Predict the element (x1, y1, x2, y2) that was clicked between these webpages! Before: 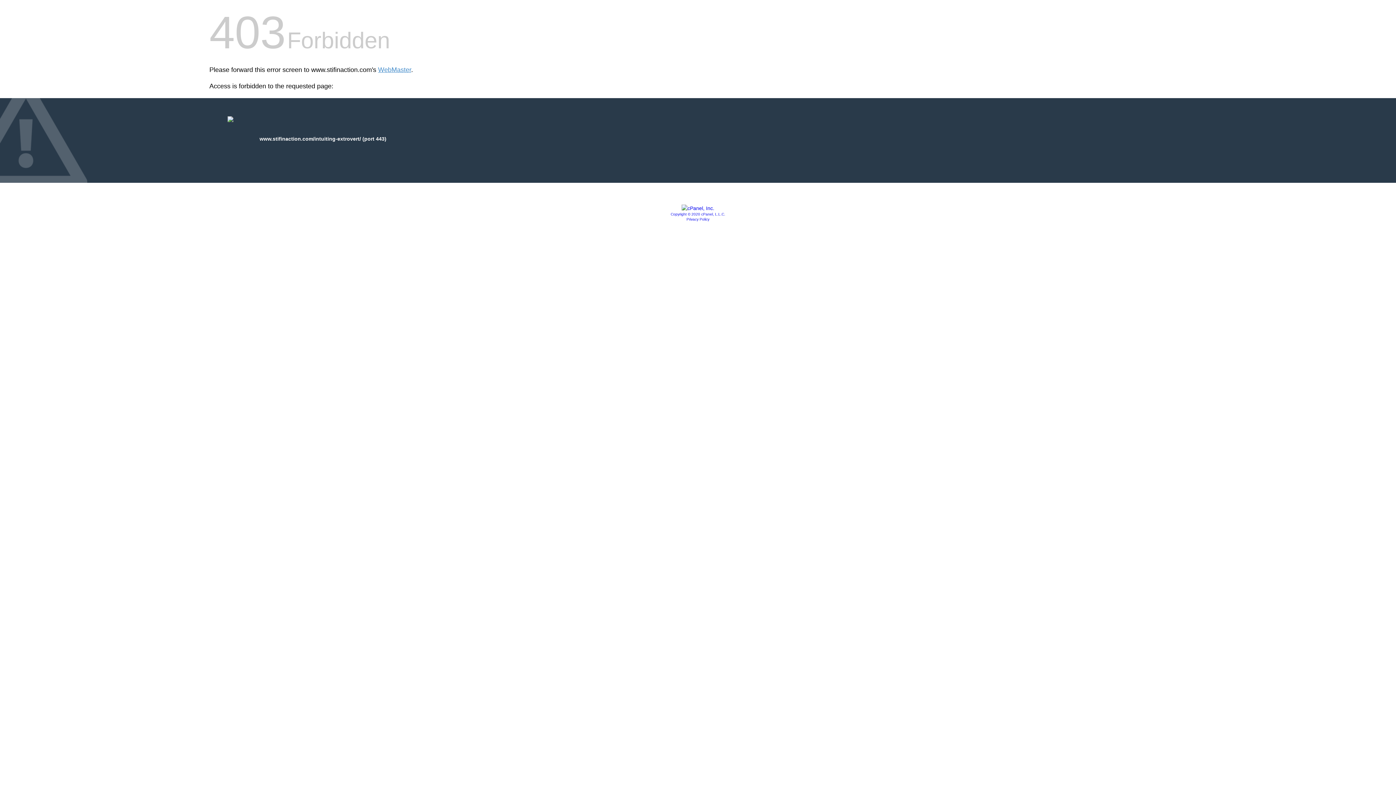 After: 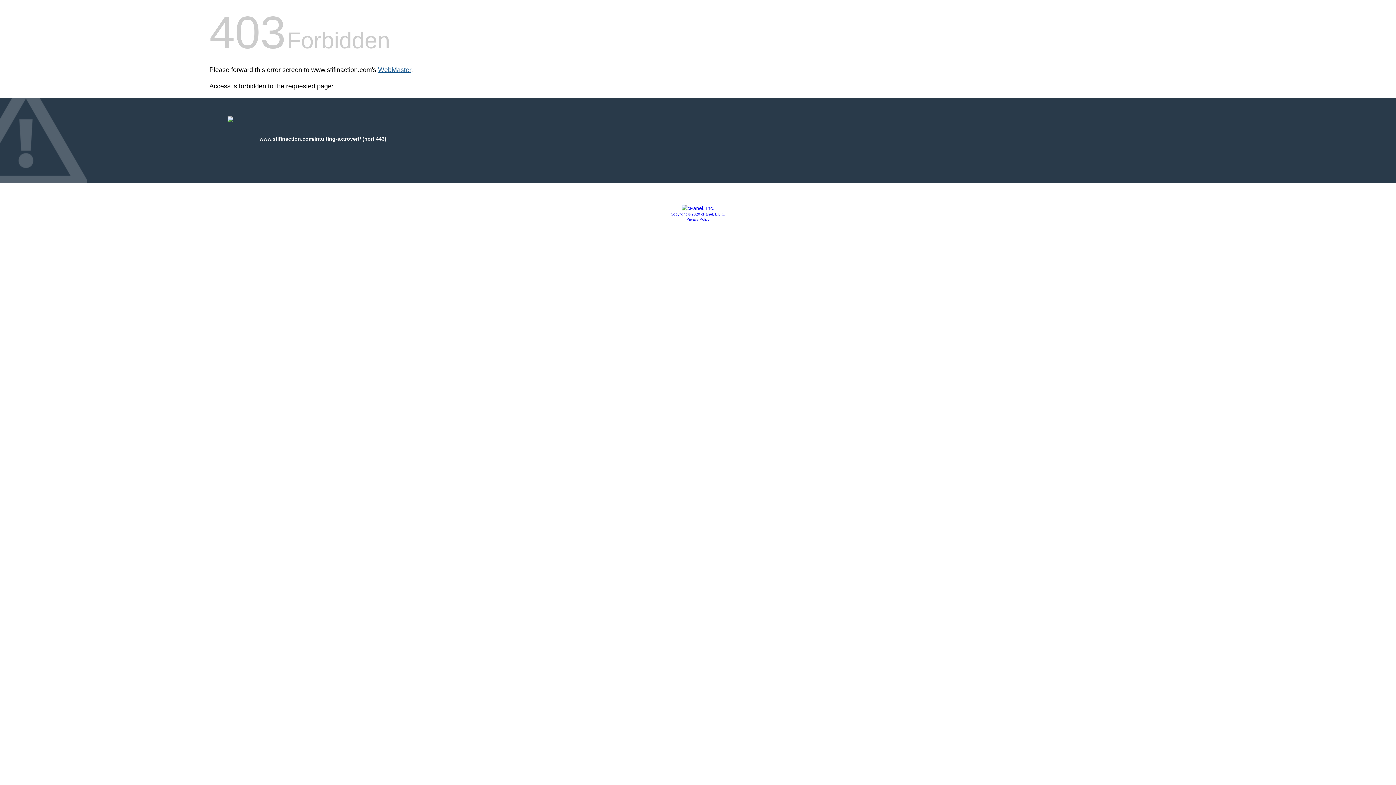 Action: label: WebMaster bbox: (378, 66, 411, 73)